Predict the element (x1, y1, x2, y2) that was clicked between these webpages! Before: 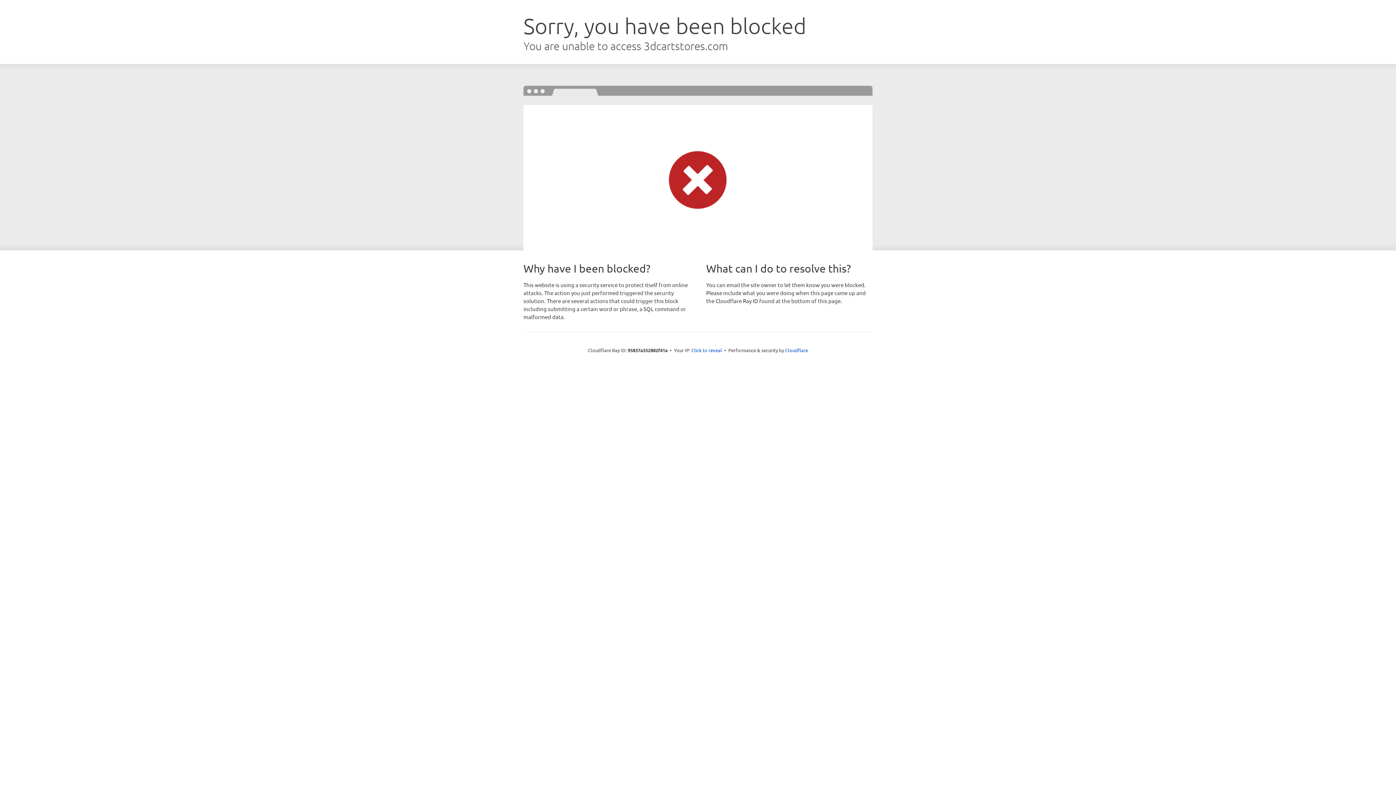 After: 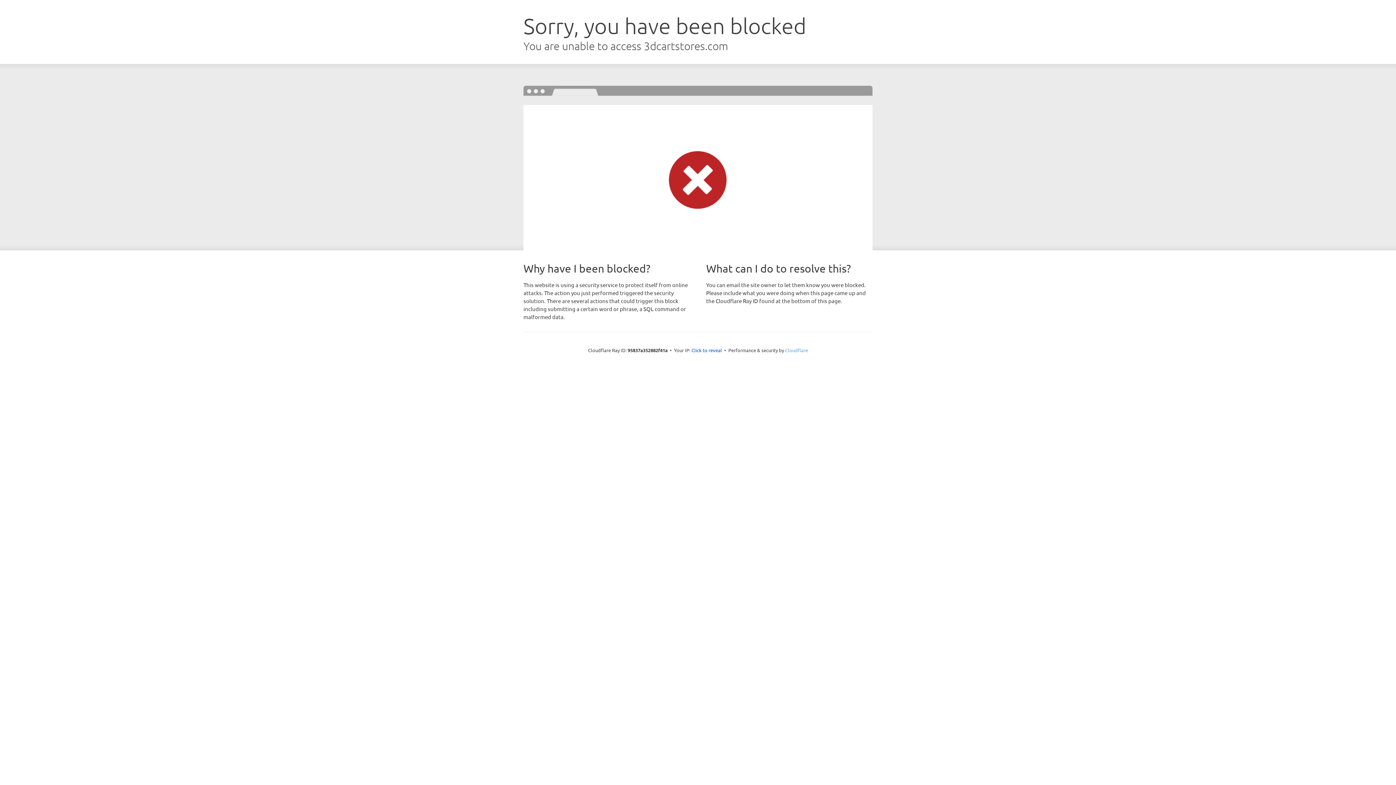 Action: label: Cloudflare bbox: (785, 347, 808, 353)